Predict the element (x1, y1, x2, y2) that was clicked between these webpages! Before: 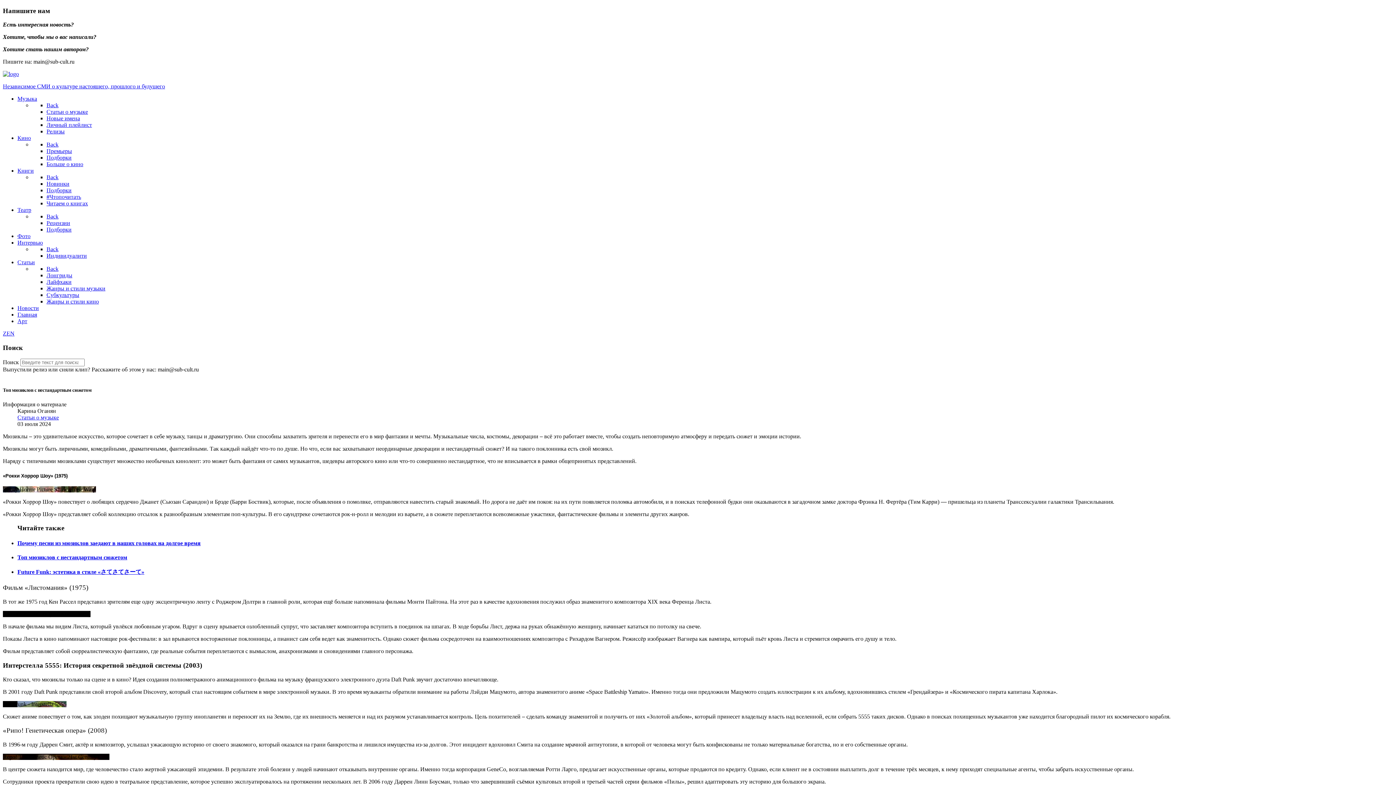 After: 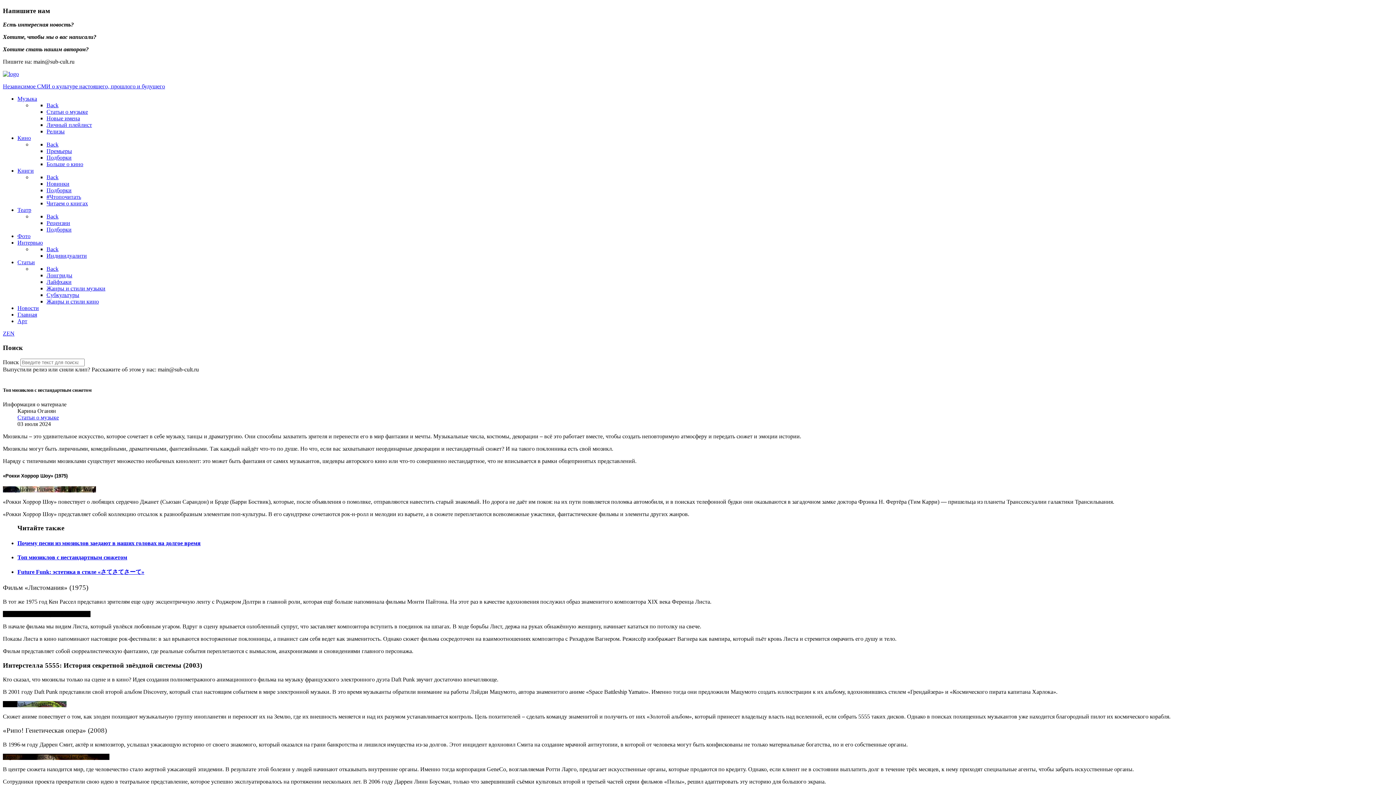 Action: label: Back bbox: (46, 213, 58, 219)